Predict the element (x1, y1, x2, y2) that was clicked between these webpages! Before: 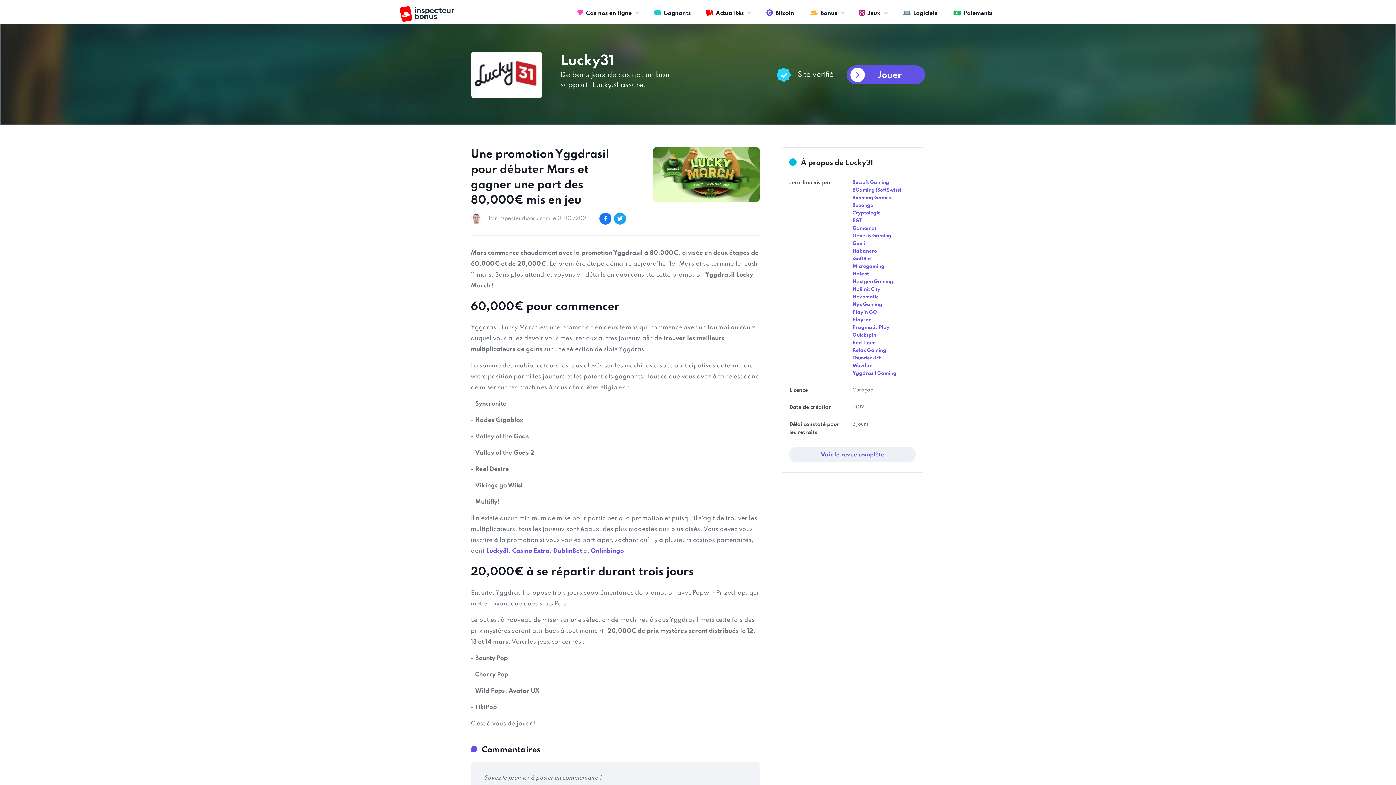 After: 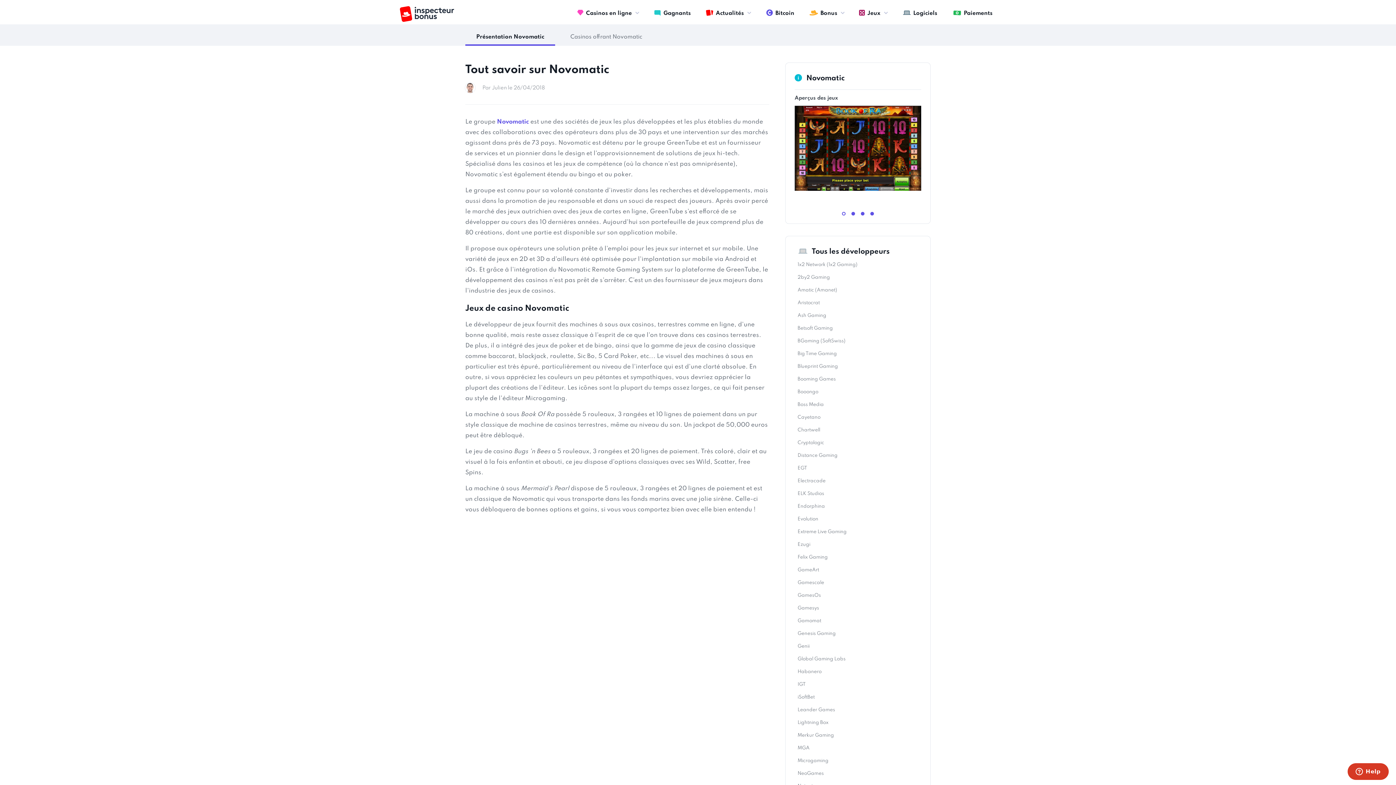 Action: label: Novomatic bbox: (852, 294, 878, 299)